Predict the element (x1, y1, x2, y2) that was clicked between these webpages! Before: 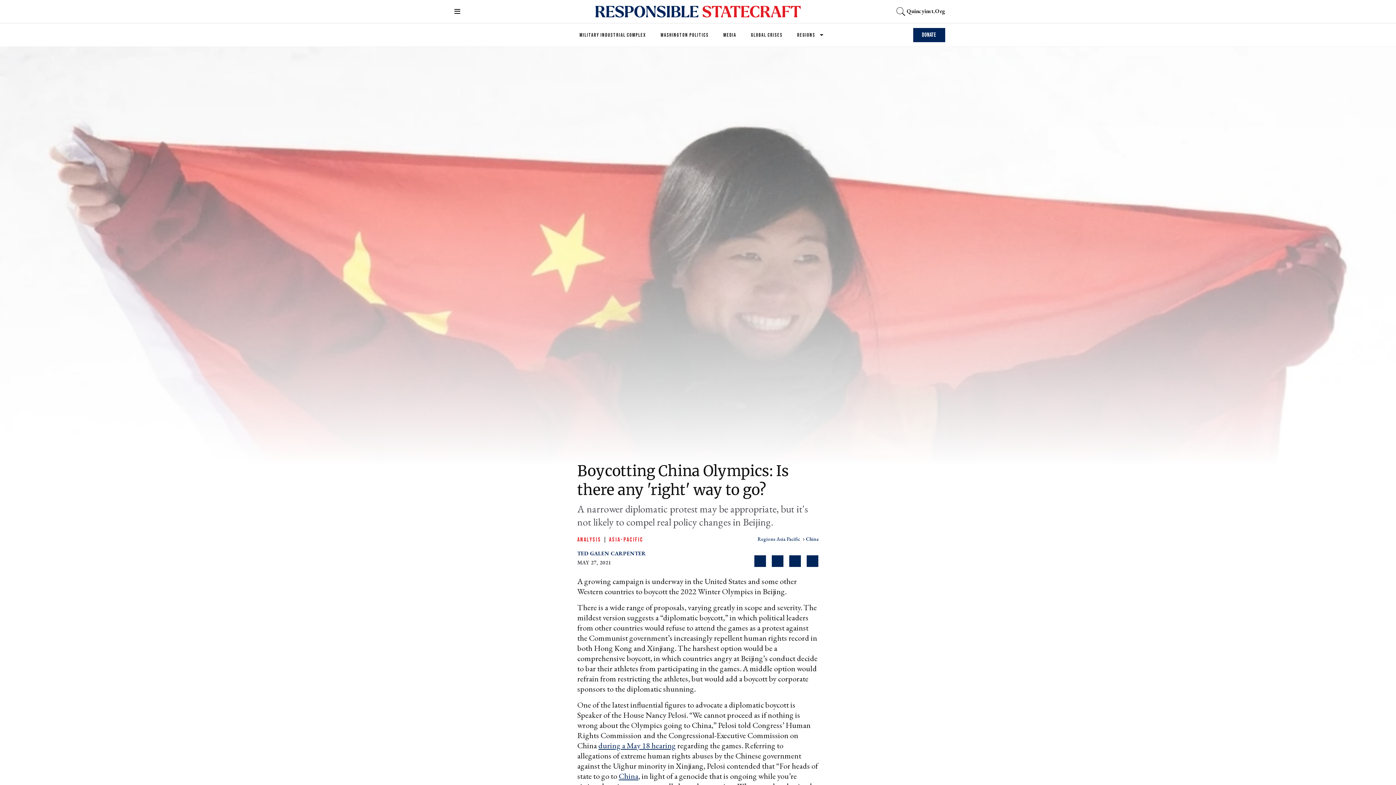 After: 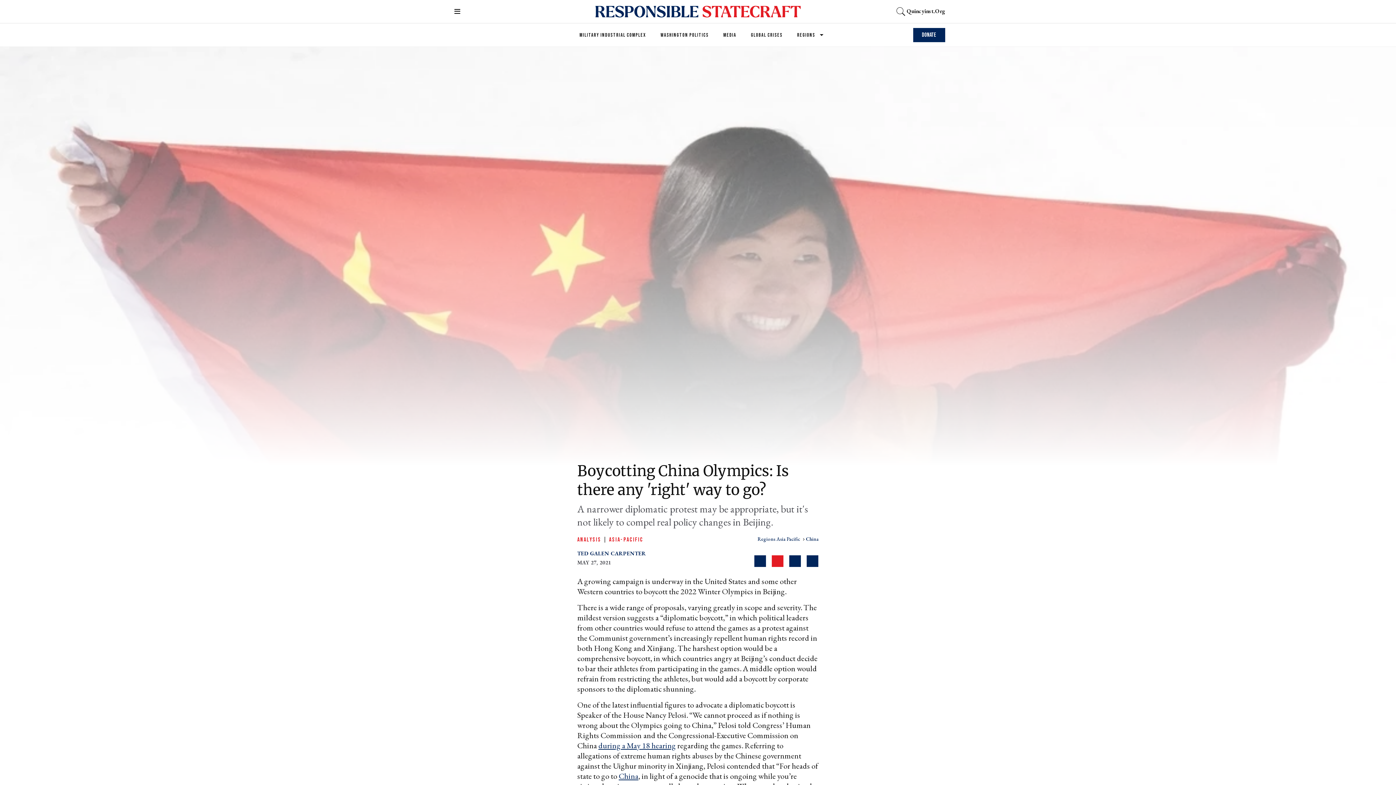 Action: bbox: (772, 555, 783, 567) label: Share on Twitter